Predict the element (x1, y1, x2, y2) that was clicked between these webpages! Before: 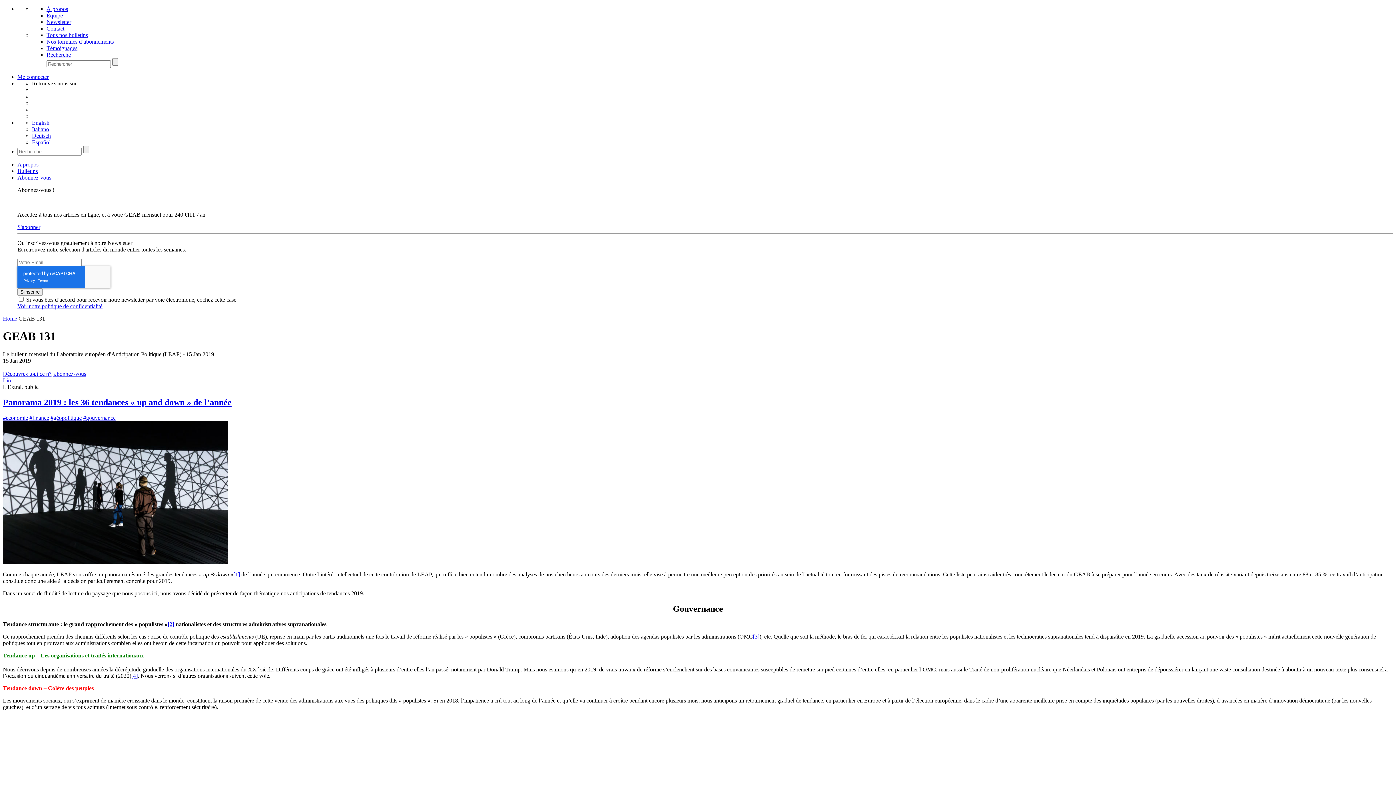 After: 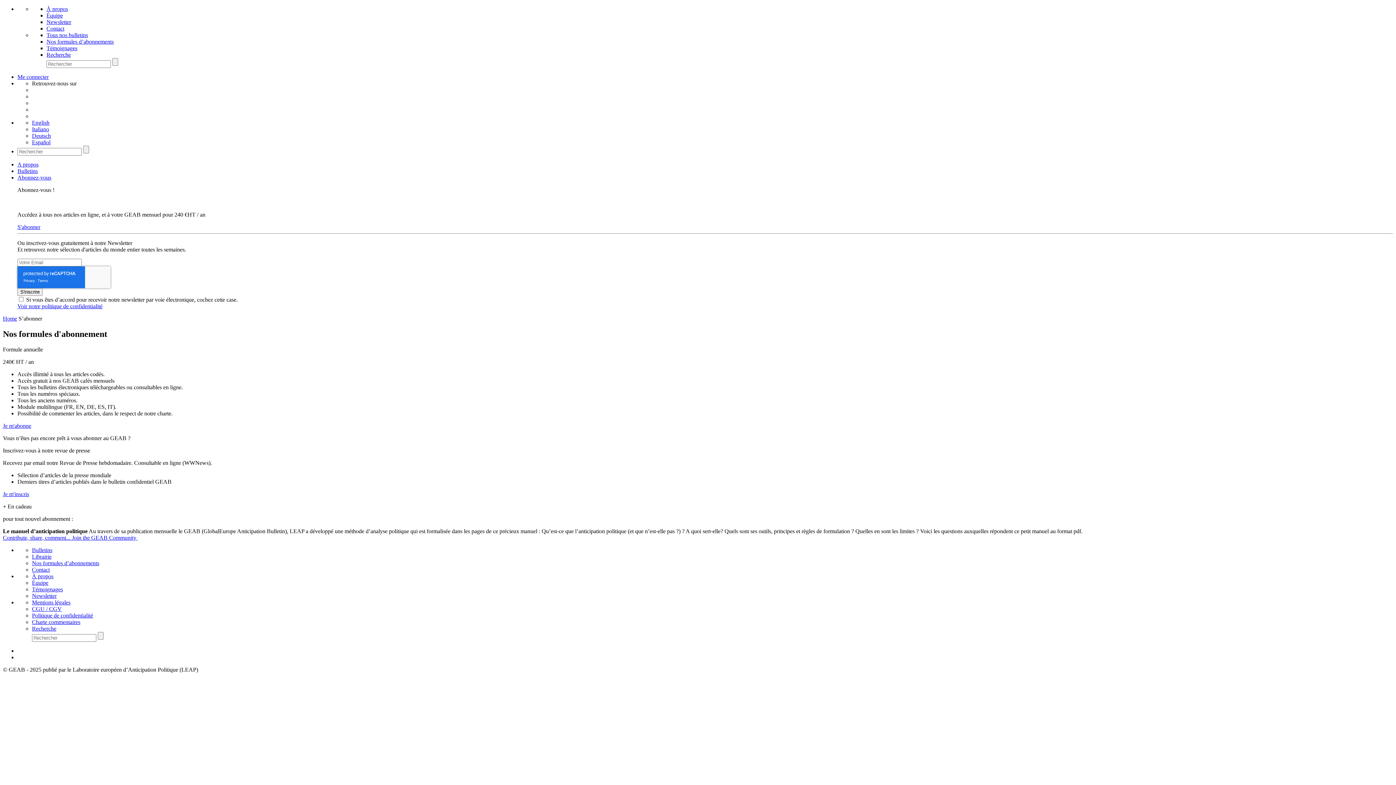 Action: bbox: (46, 38, 113, 44) label: Nos formules d’abonnements